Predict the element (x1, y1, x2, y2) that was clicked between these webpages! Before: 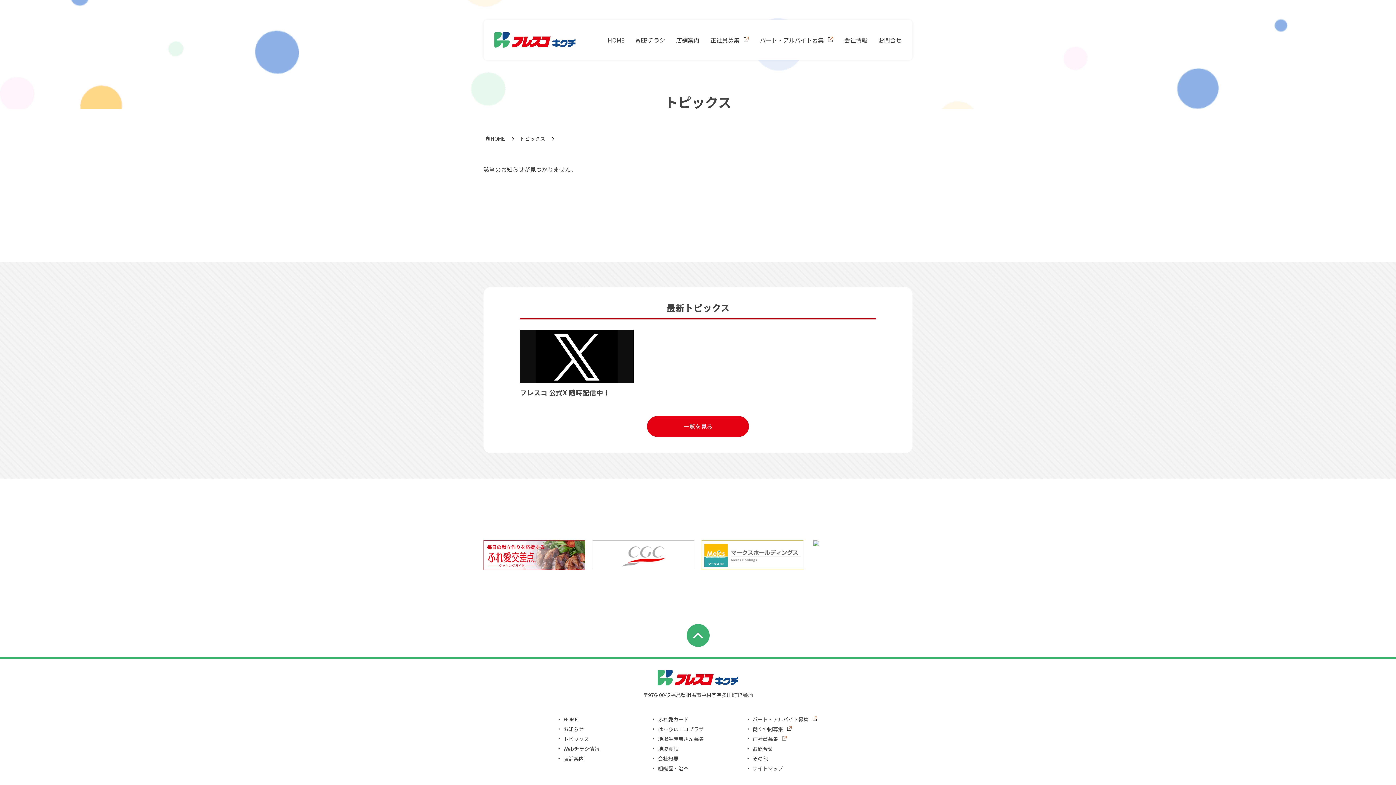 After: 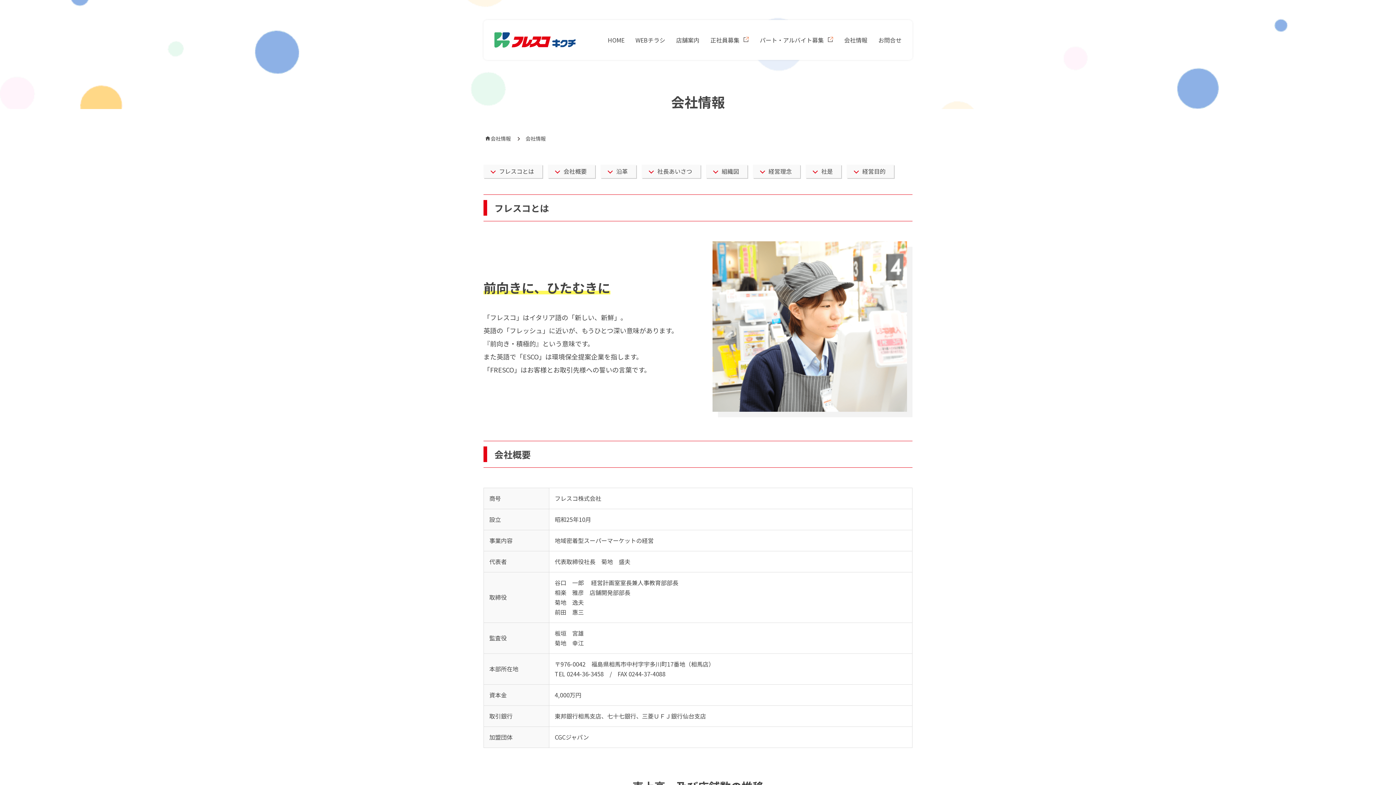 Action: label: 会社情報 bbox: (838, 30, 873, 49)